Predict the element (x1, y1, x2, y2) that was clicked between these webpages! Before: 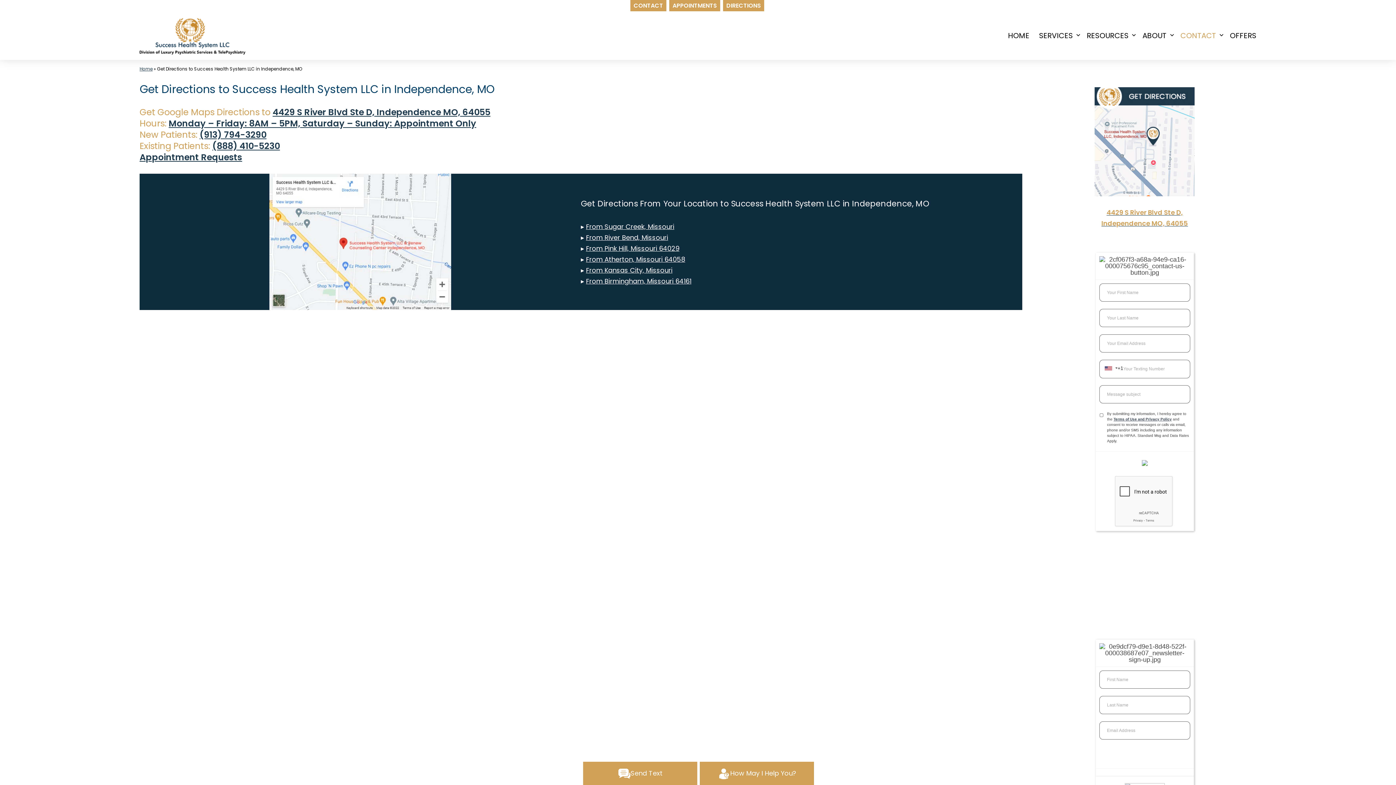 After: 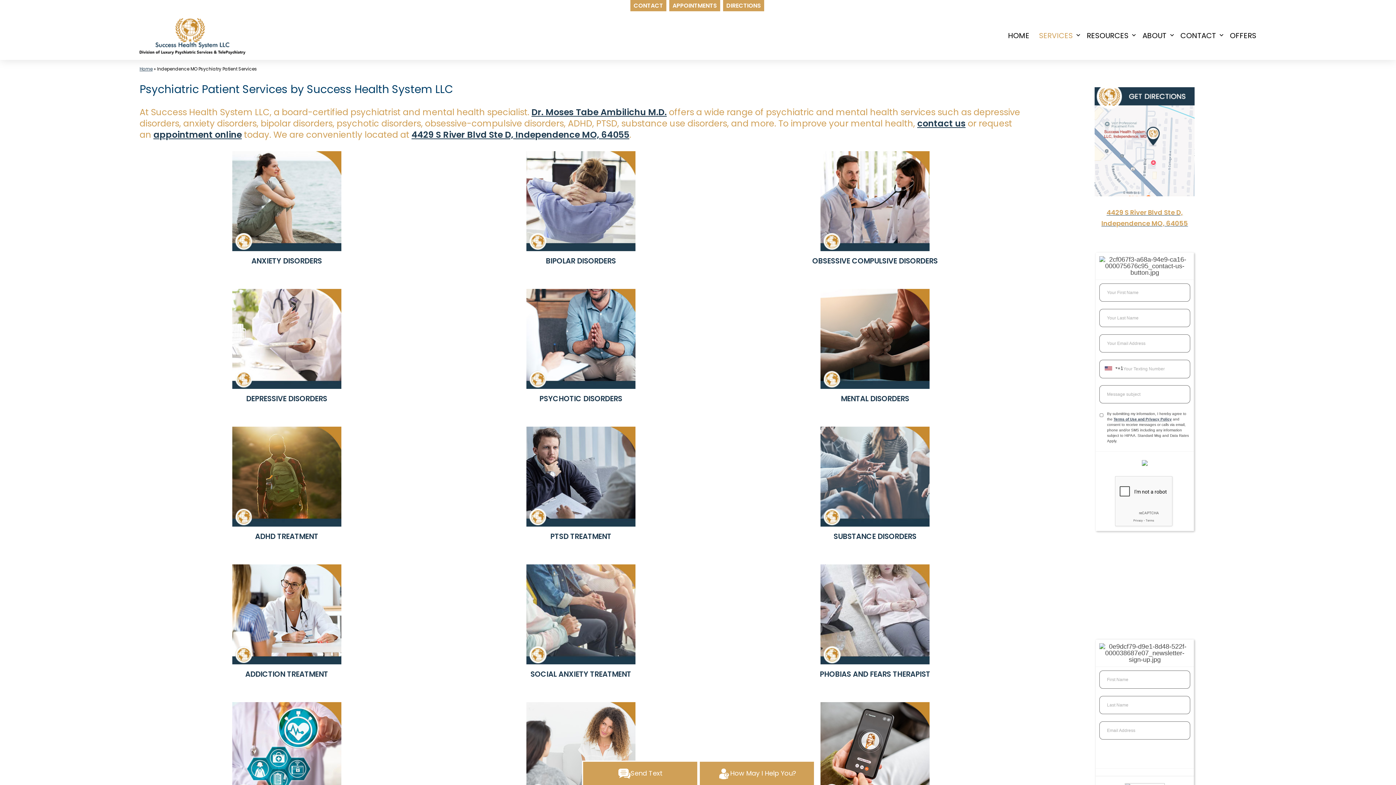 Action: label: SERVICES bbox: (1034, 26, 1077, 44)